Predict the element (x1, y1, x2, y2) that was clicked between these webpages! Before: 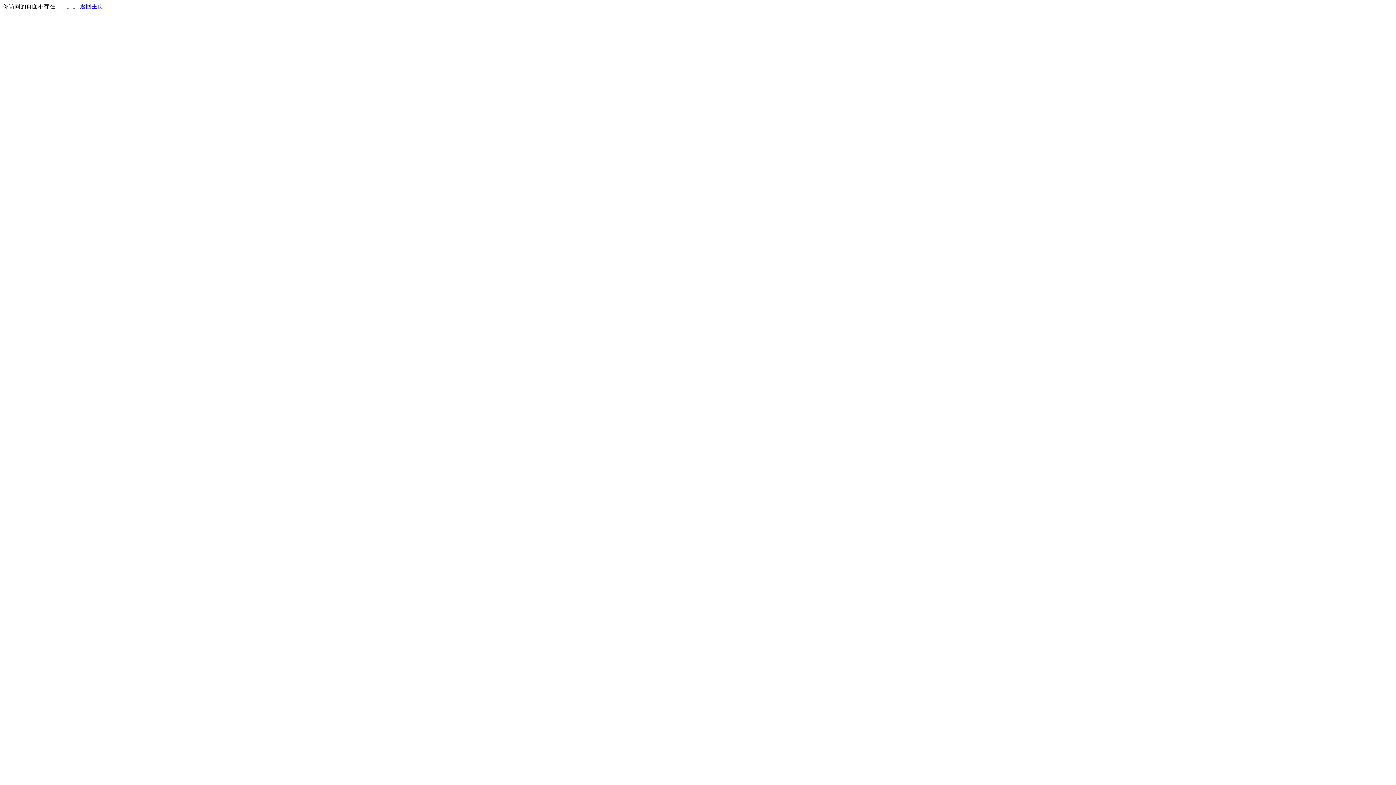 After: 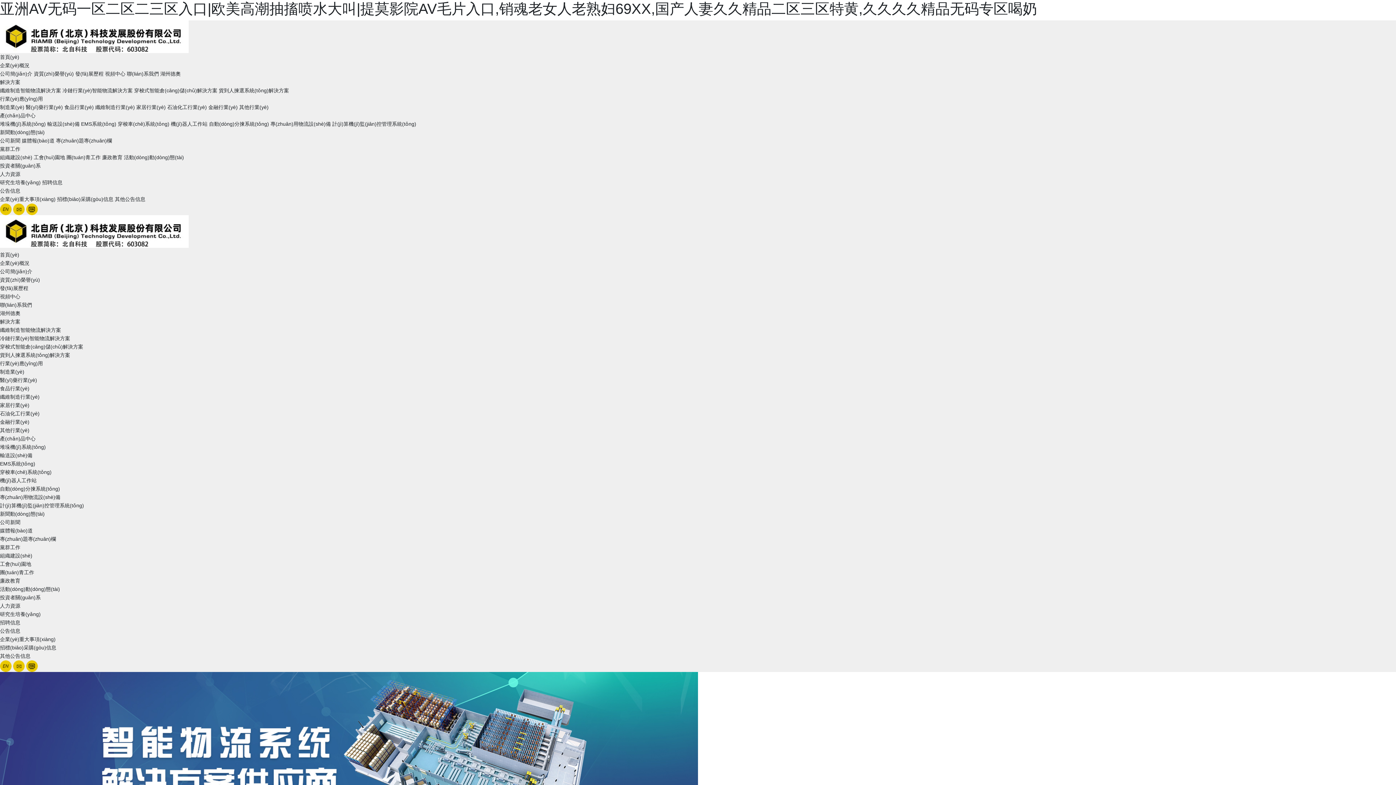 Action: bbox: (80, 3, 103, 9) label: 返回主页